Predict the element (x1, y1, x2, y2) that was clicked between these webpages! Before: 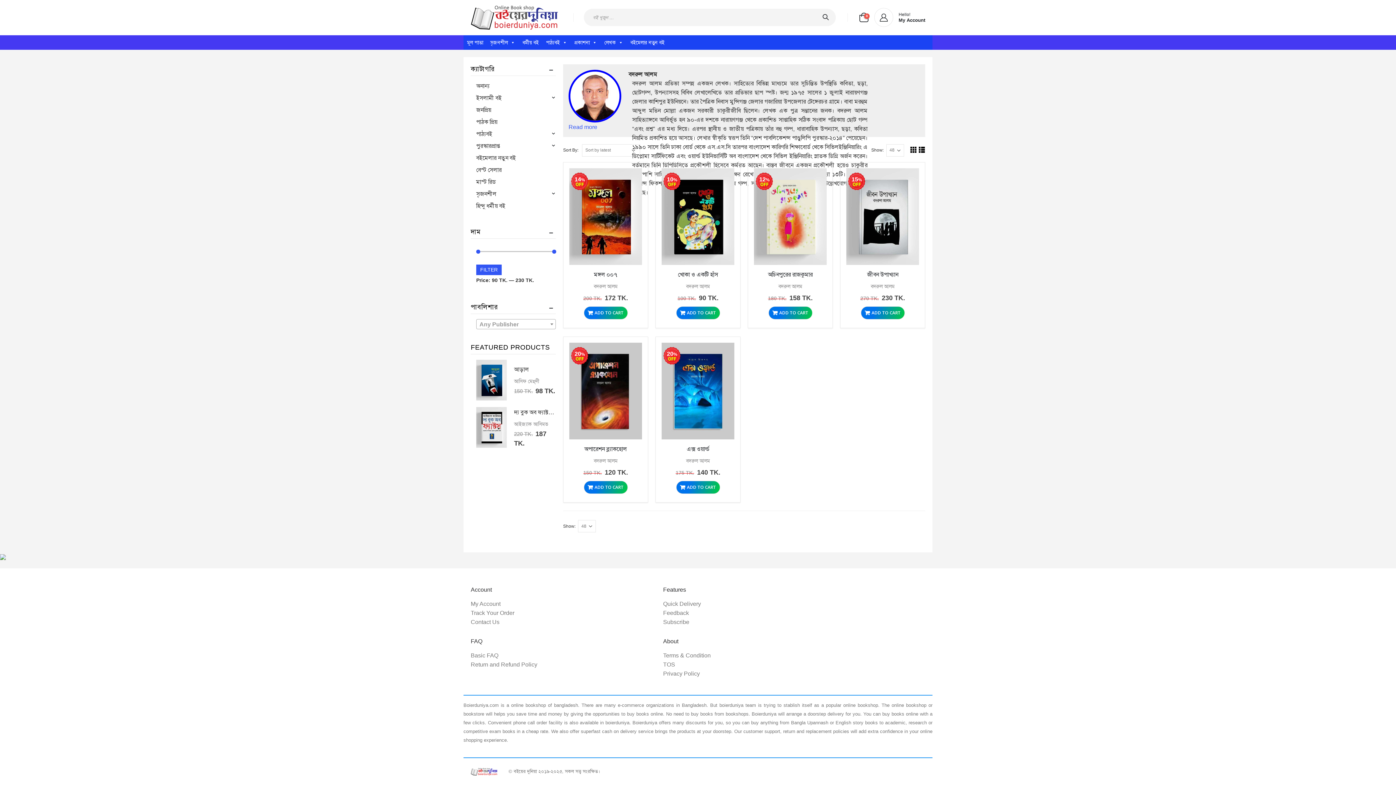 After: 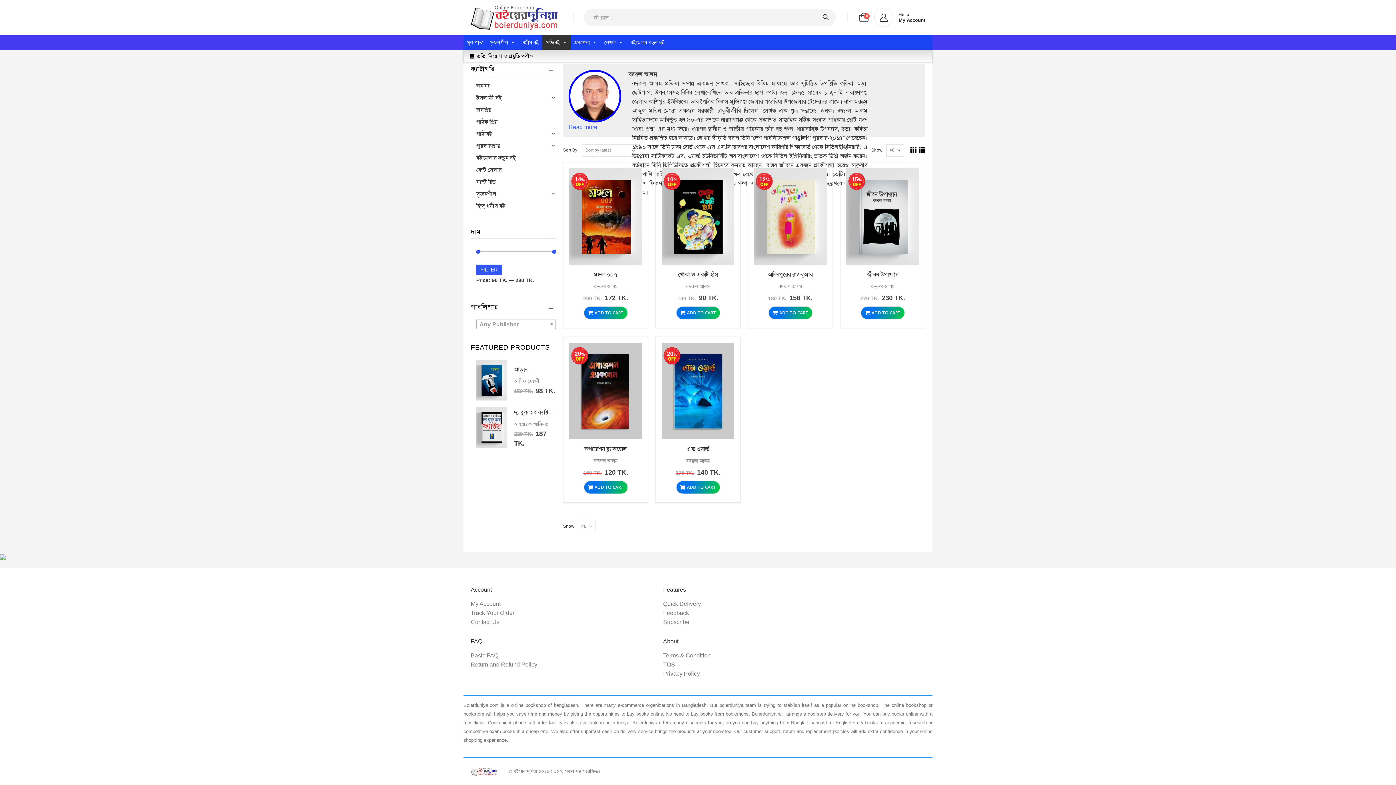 Action: bbox: (542, 35, 570, 49) label: পাঠ্যবই